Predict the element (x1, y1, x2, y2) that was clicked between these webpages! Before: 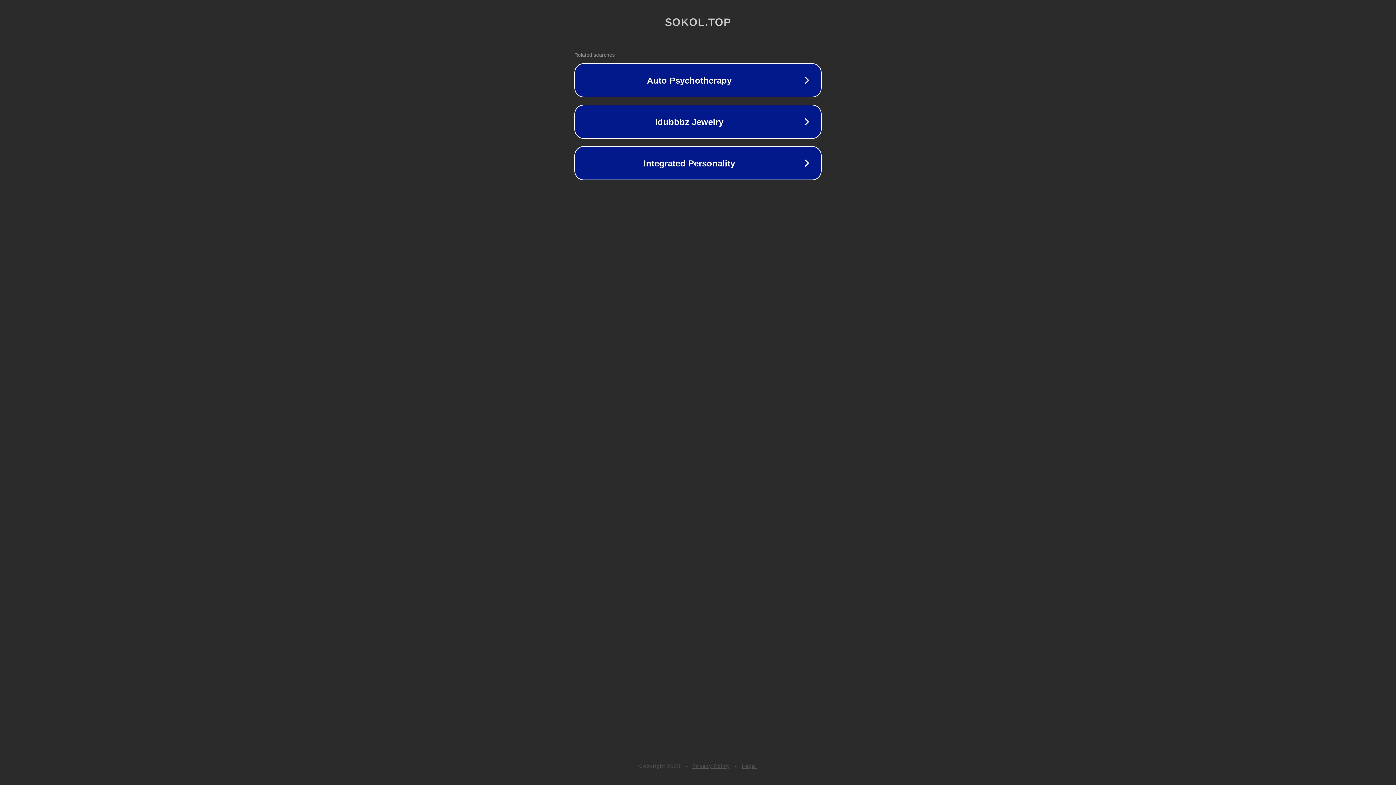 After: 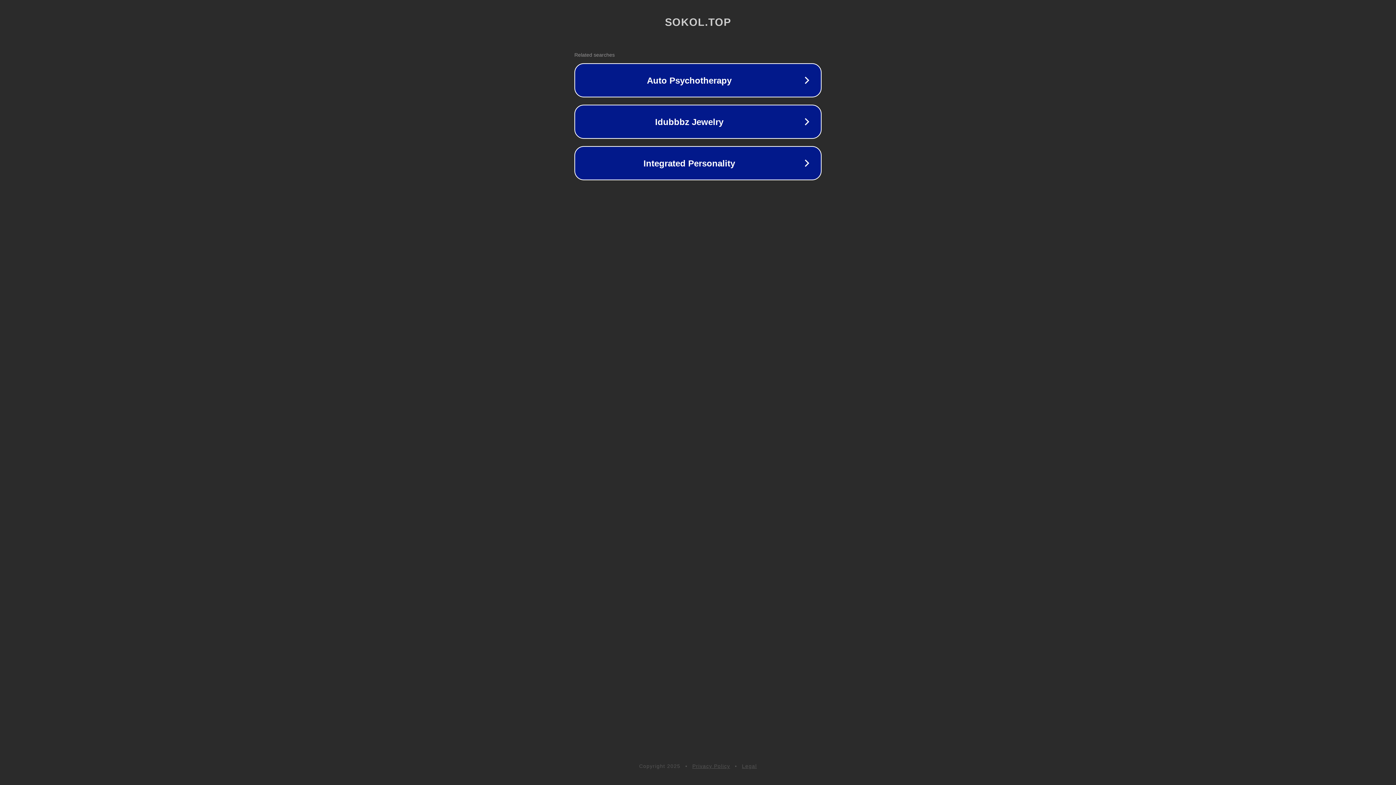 Action: bbox: (742, 763, 757, 769) label: Legal